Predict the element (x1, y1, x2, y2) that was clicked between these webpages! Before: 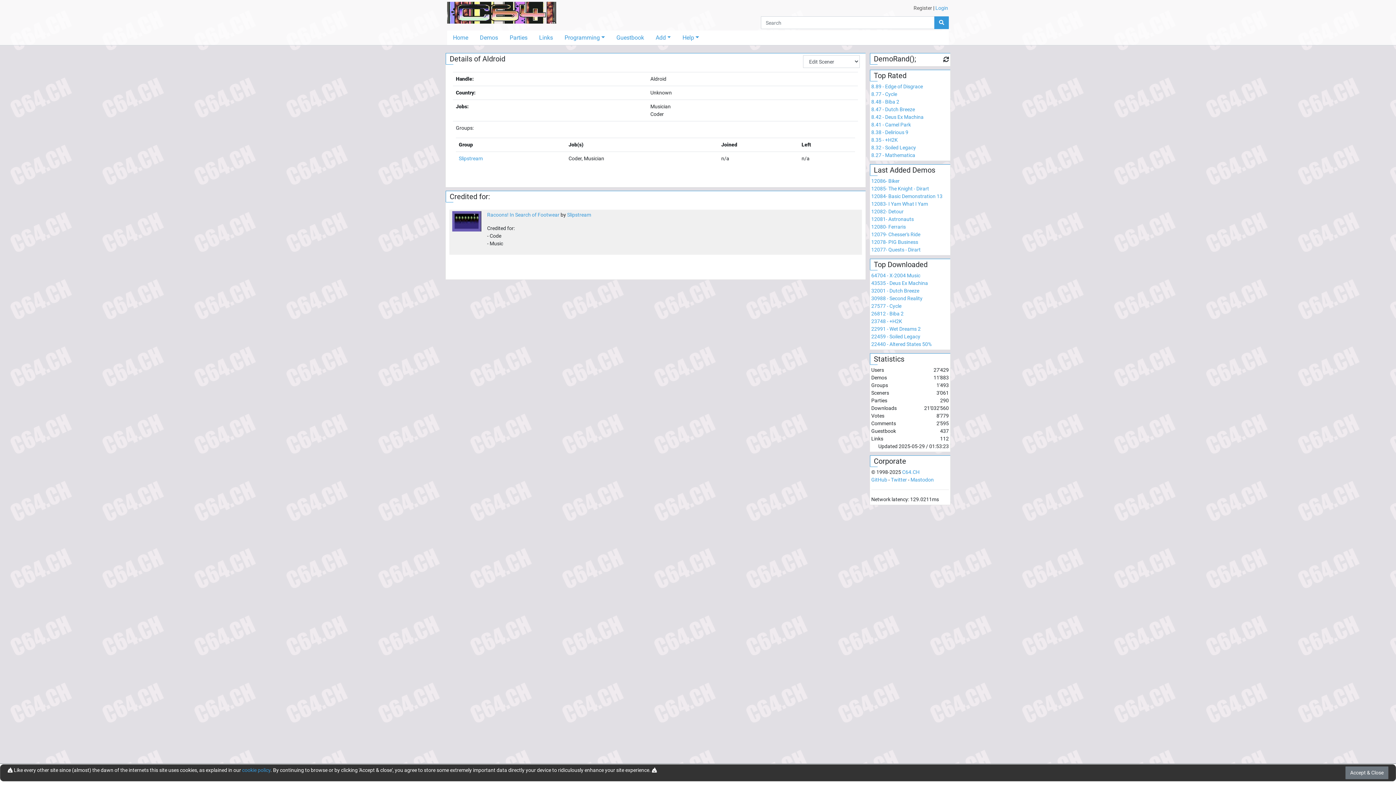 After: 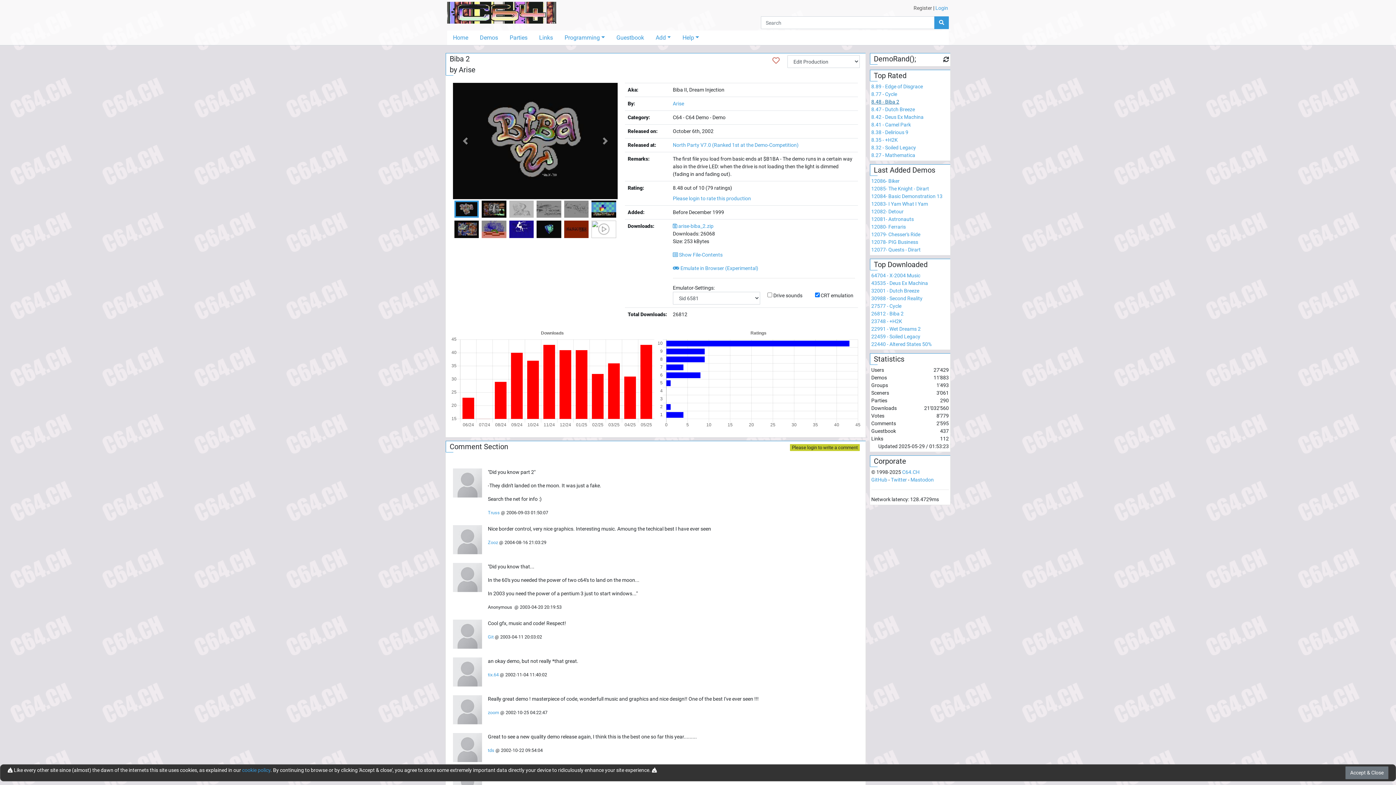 Action: label: 8.48 - Biba 2
 bbox: (871, 98, 899, 104)